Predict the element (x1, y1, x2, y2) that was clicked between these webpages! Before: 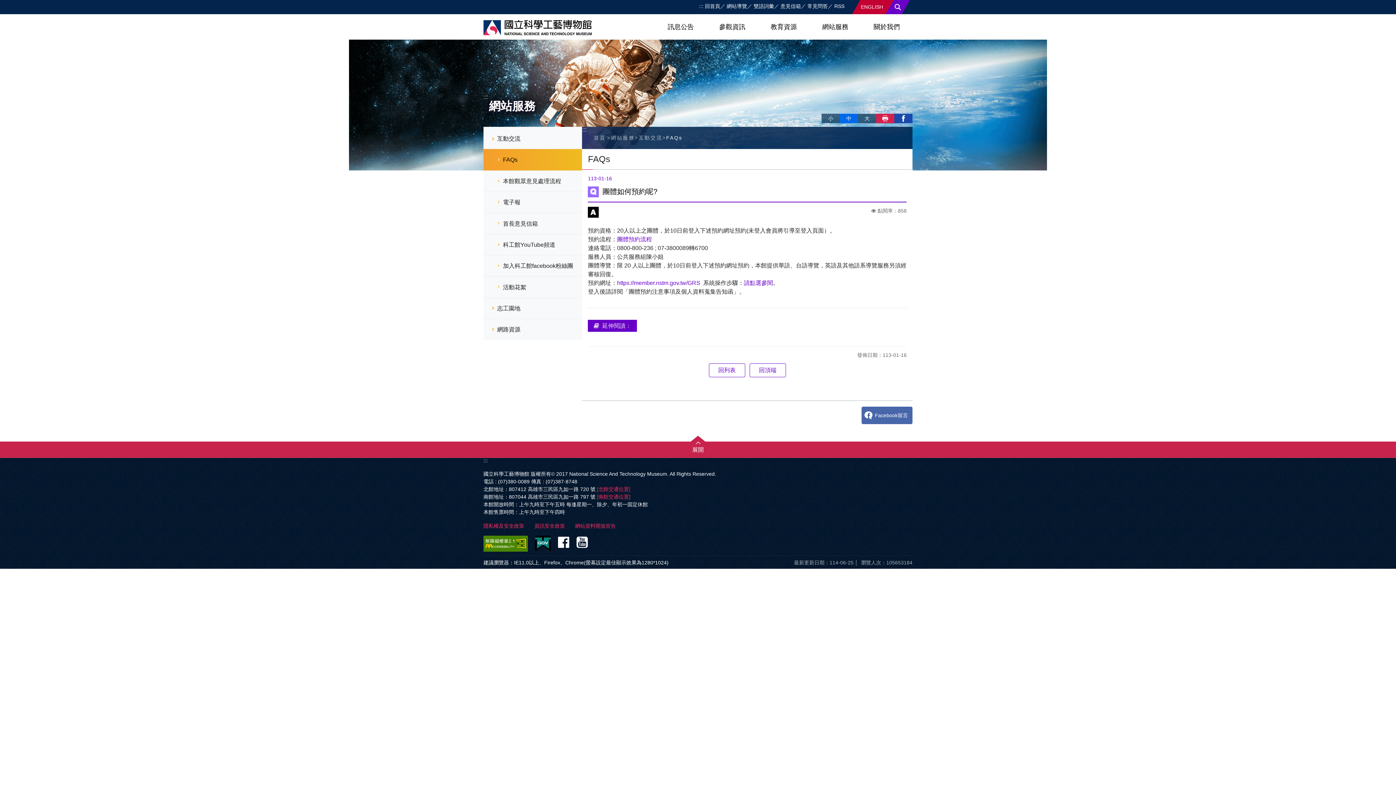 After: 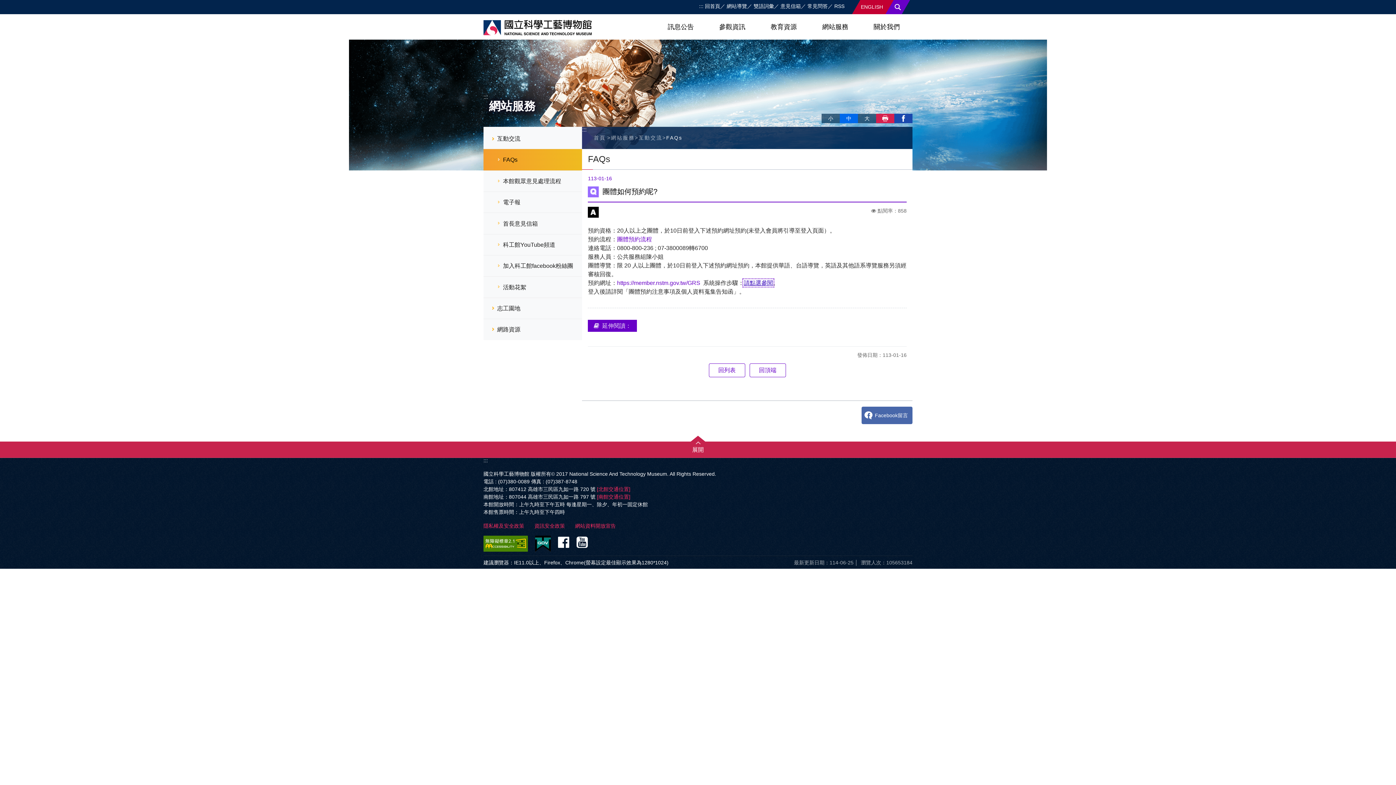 Action: bbox: (744, 279, 773, 286) label: 請點選參閱